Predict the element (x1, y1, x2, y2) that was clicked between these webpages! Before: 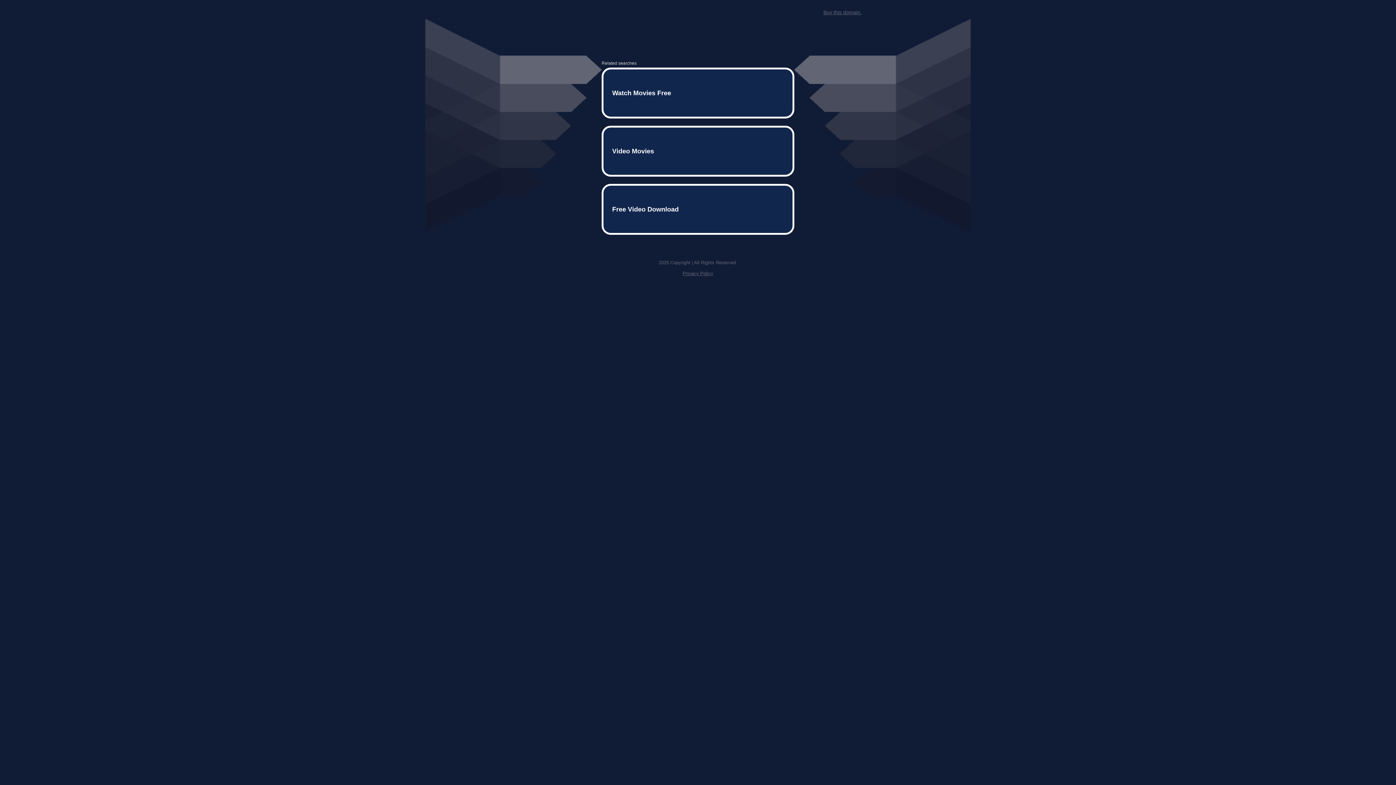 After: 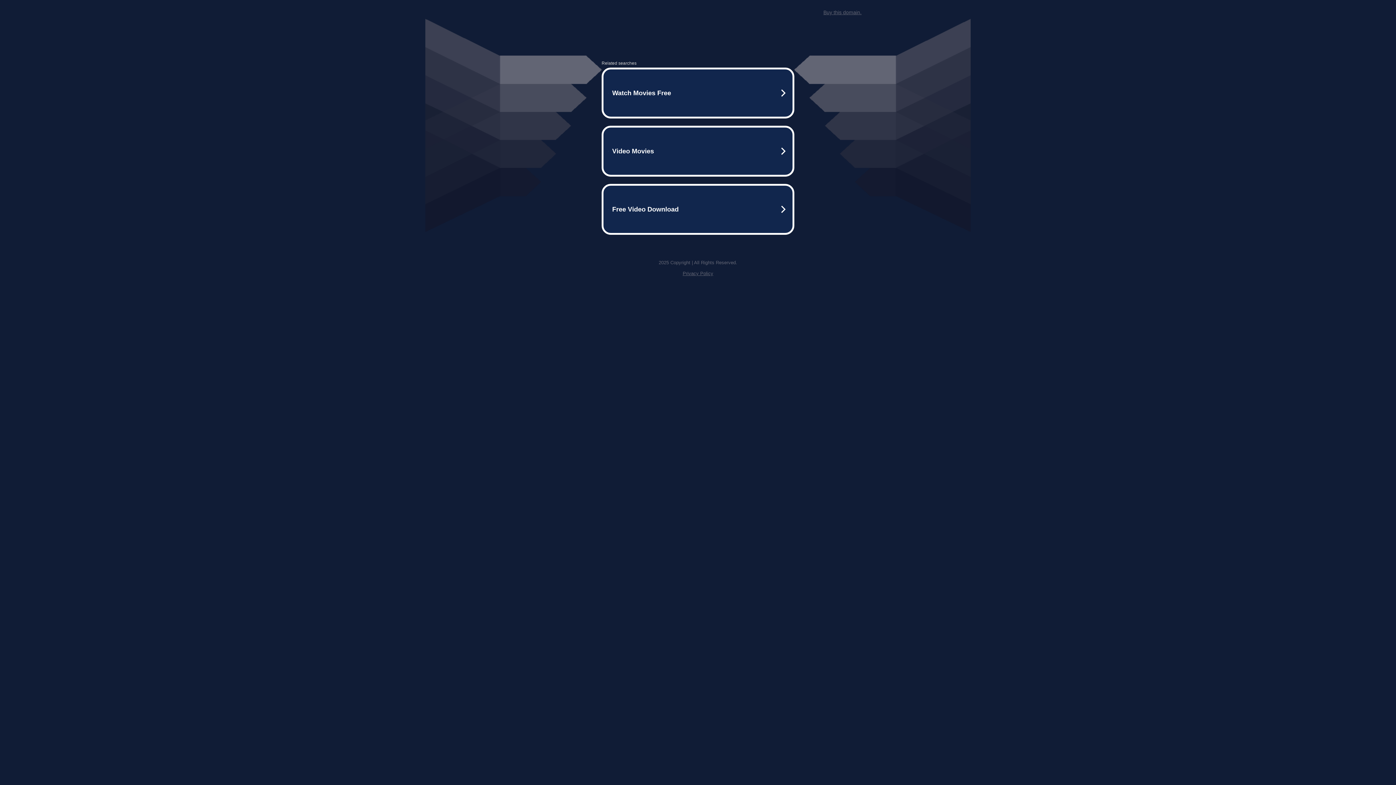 Action: label: Buy this domain. bbox: (823, 9, 861, 15)